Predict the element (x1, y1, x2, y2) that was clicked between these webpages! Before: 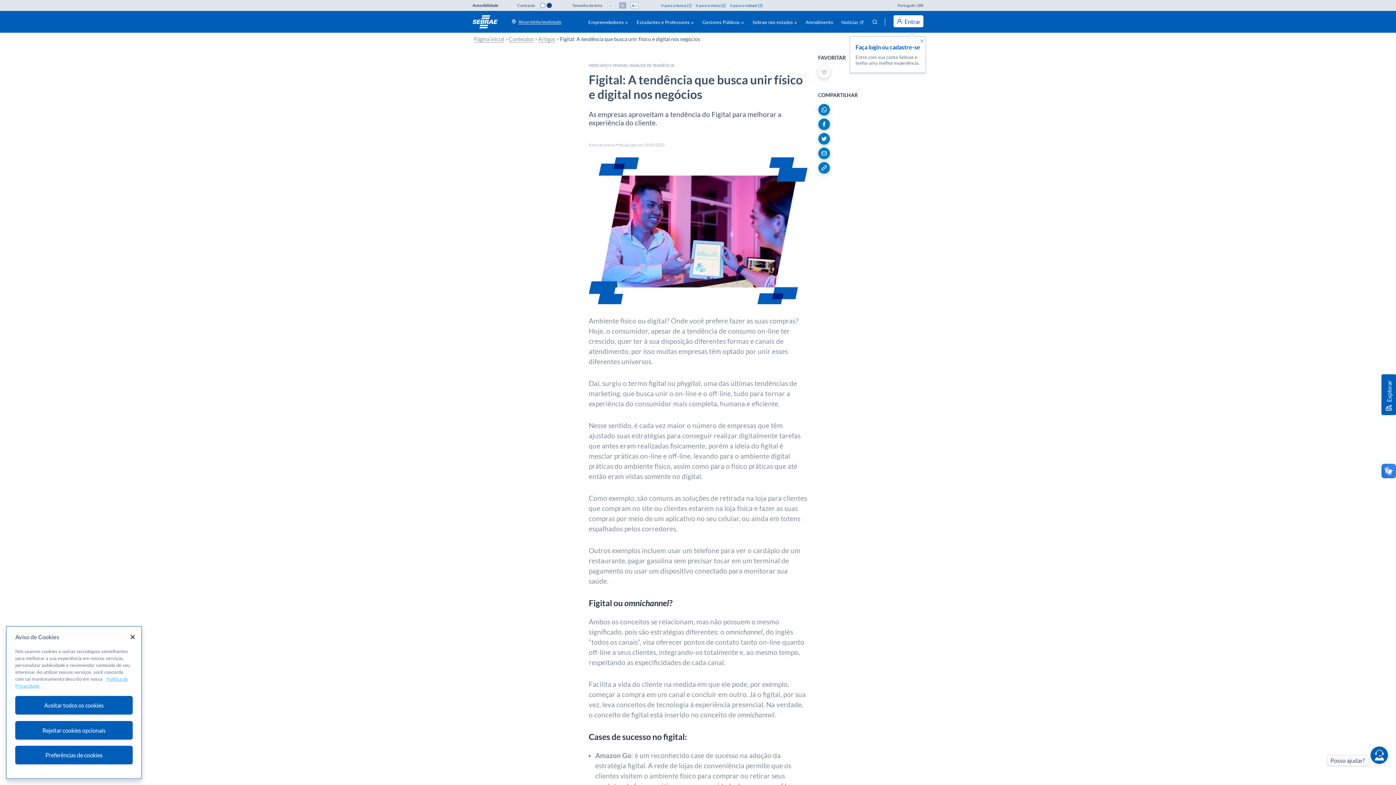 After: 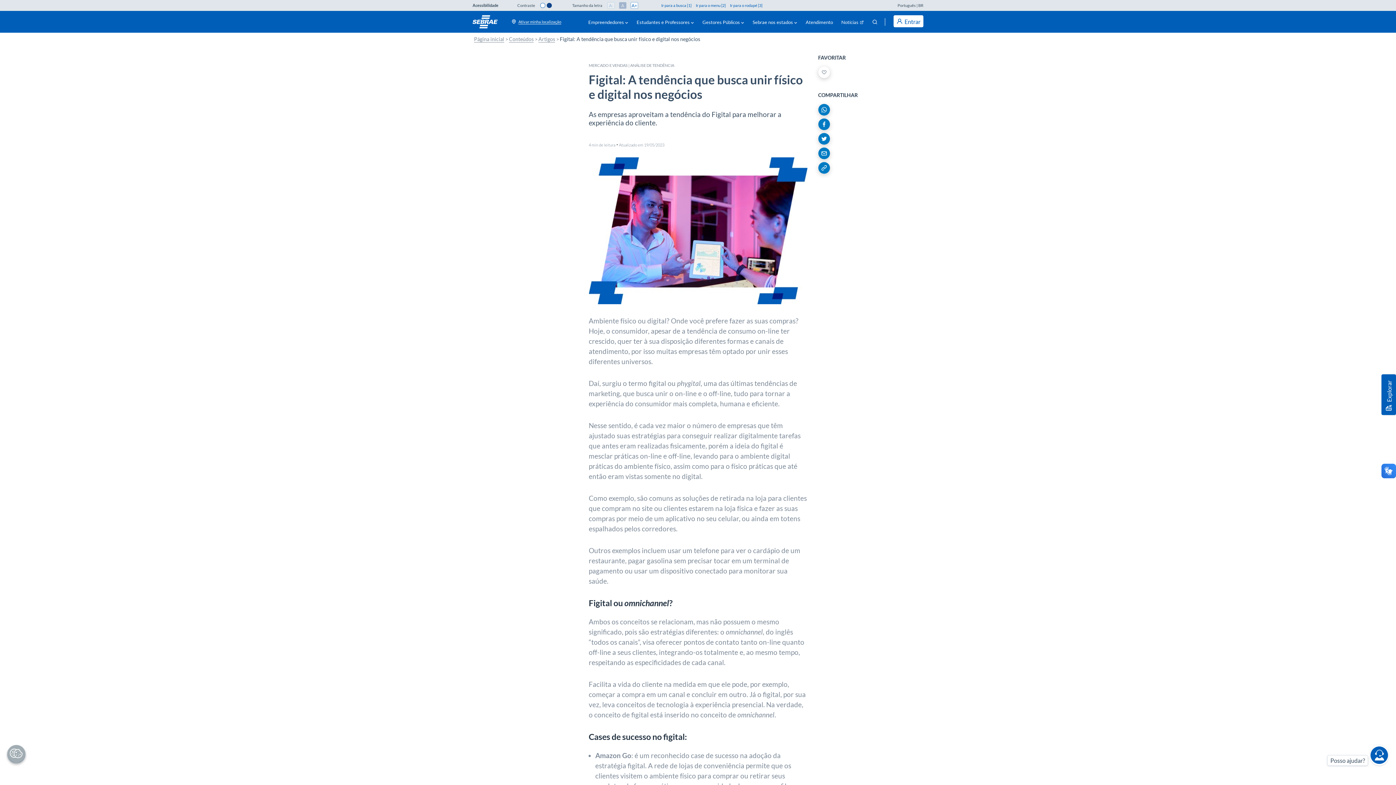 Action: bbox: (15, 696, 132, 714) label: Aceitar todos os cookies